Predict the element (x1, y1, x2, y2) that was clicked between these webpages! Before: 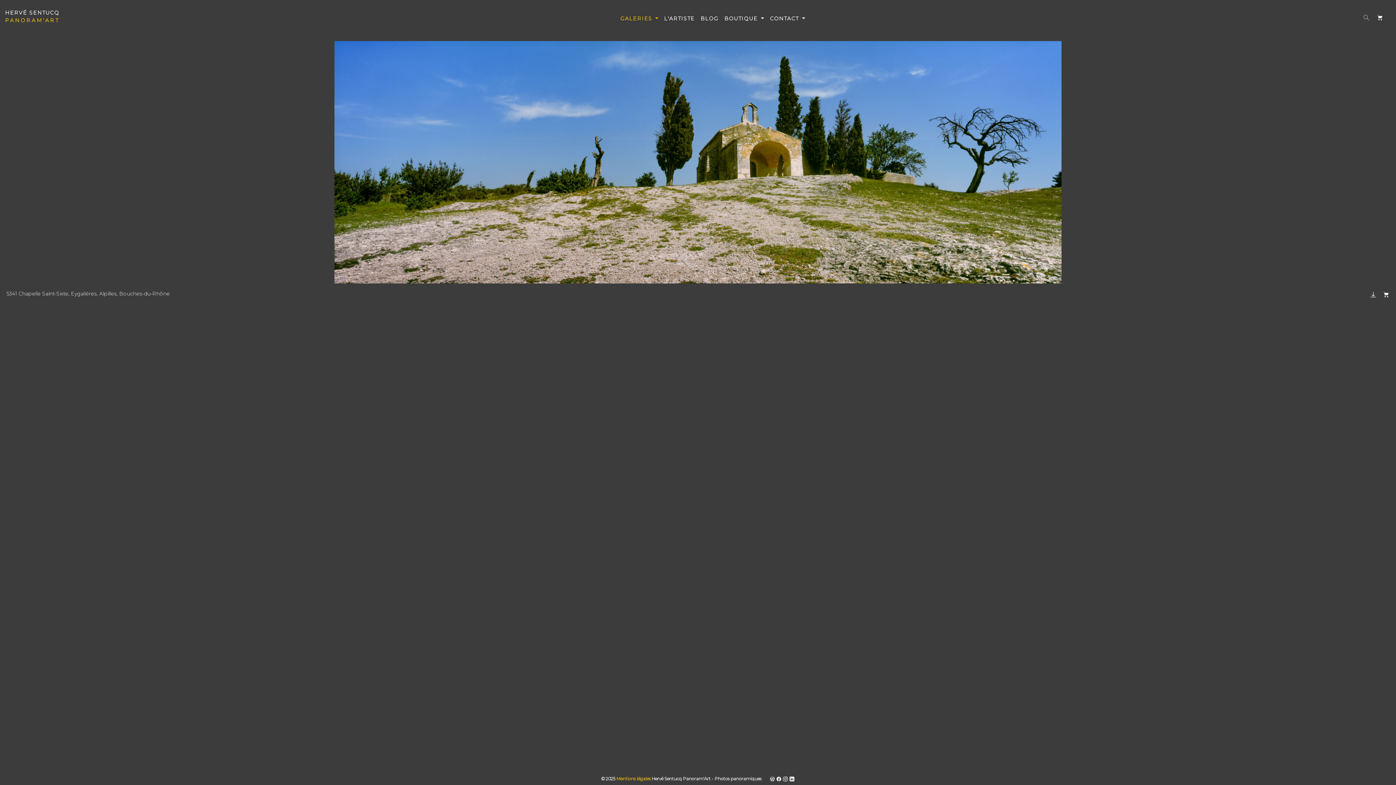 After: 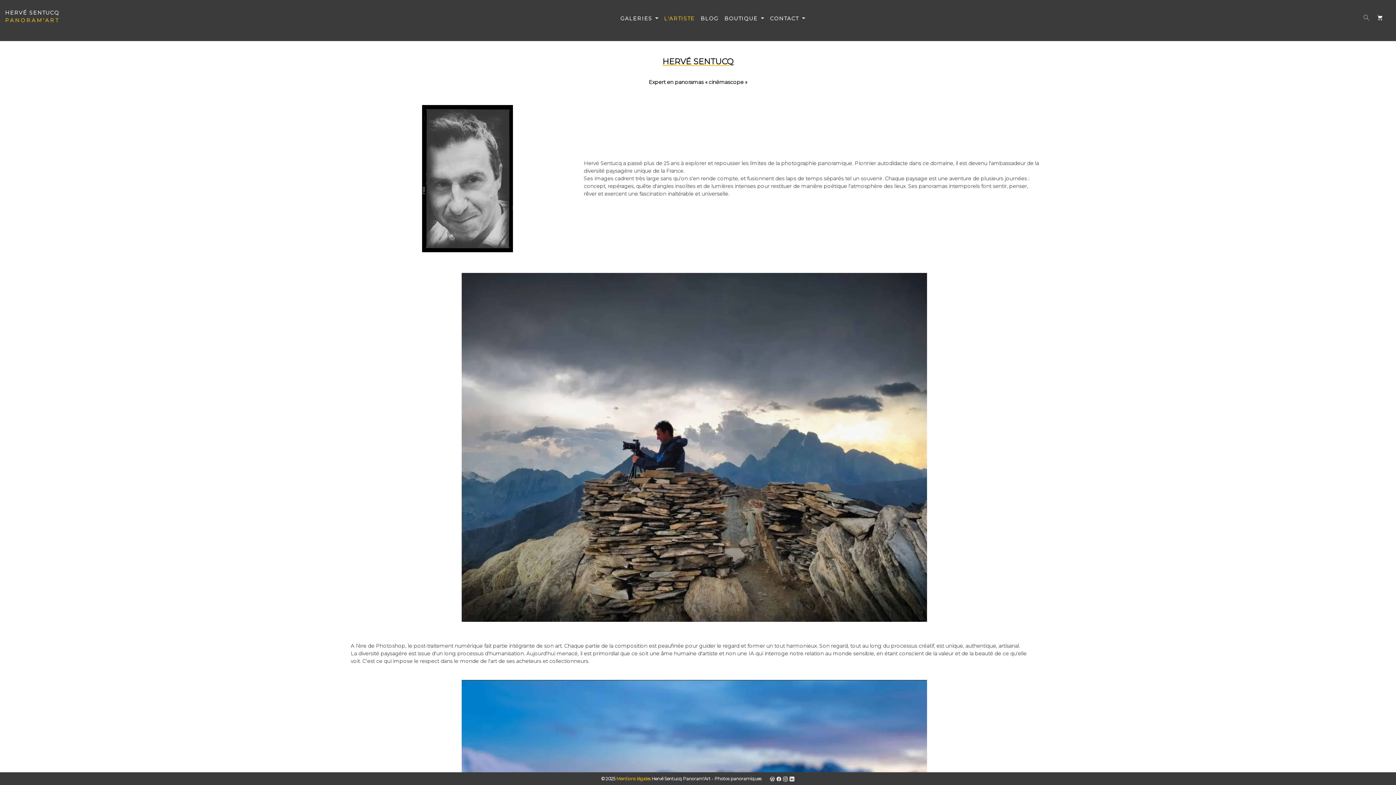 Action: bbox: (661, 12, 697, 25) label: L'ARTISTE